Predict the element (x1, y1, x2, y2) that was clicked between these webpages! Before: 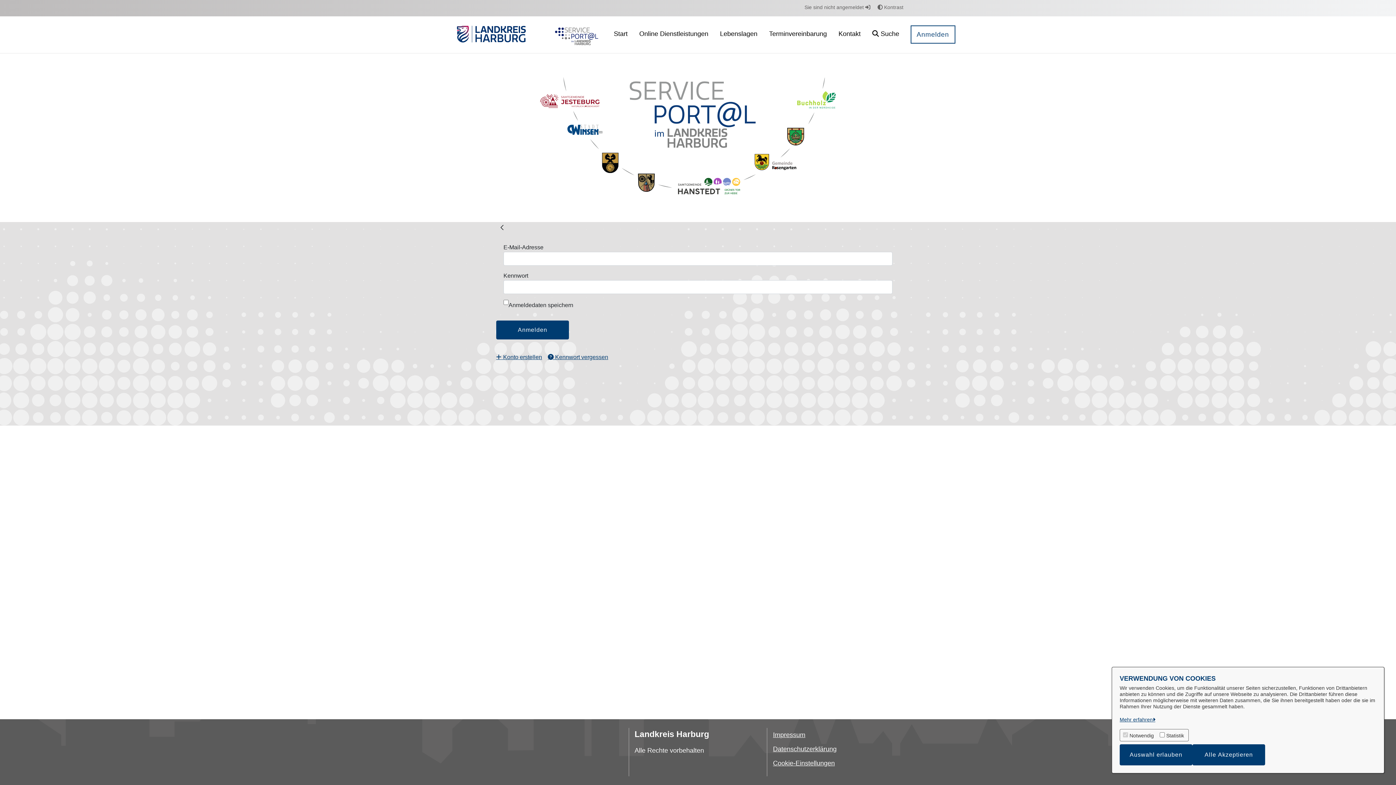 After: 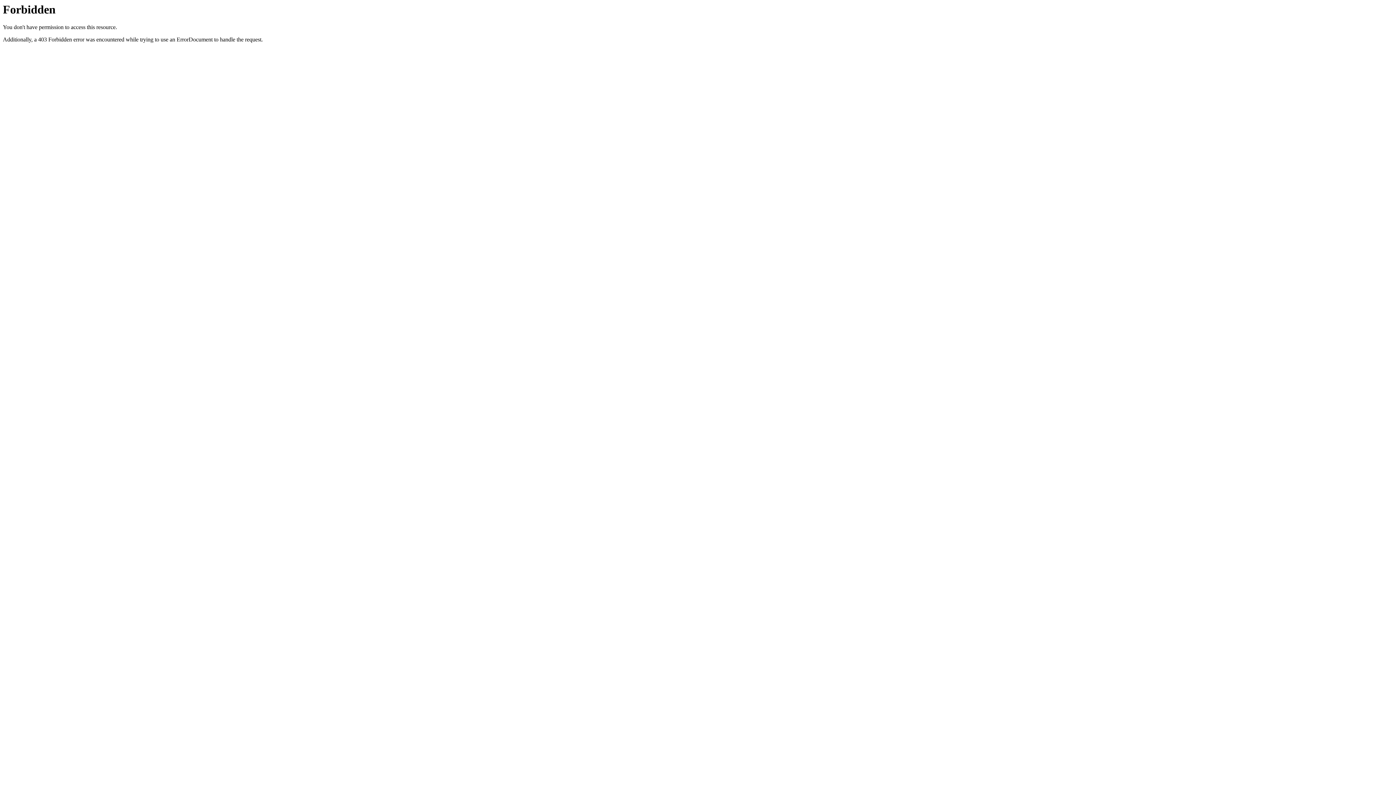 Action: label: Impressum bbox: (773, 731, 805, 738)